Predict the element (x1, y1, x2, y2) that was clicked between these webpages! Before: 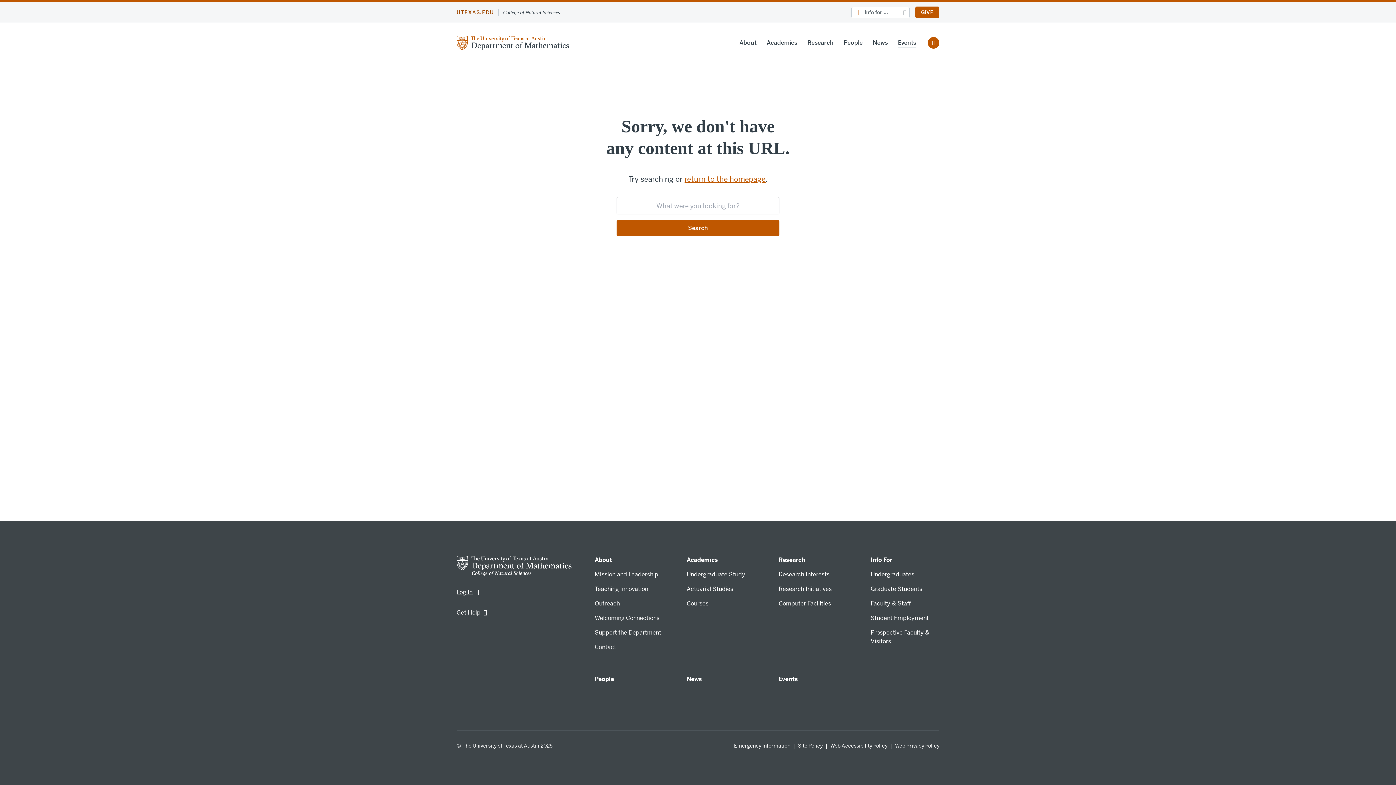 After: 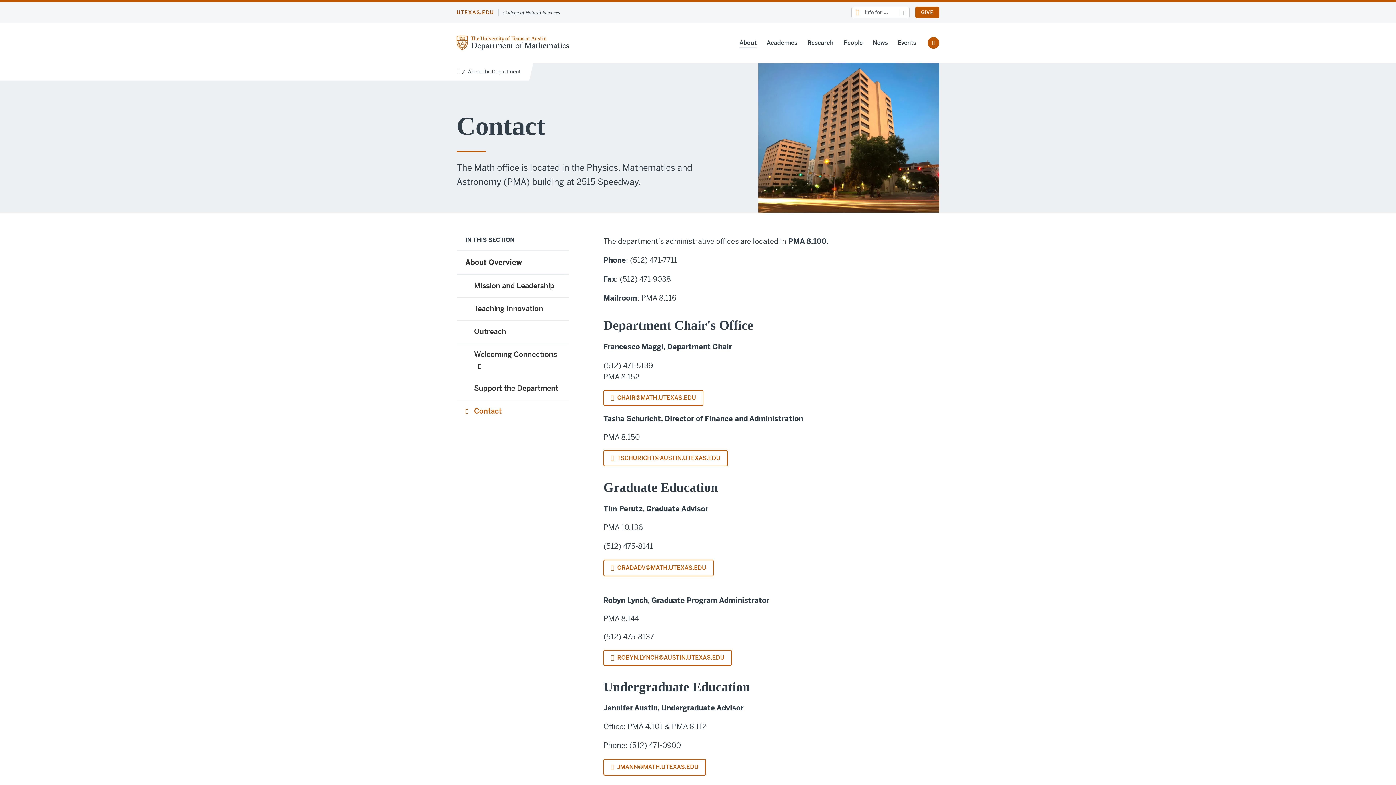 Action: label: Contact bbox: (594, 643, 616, 651)